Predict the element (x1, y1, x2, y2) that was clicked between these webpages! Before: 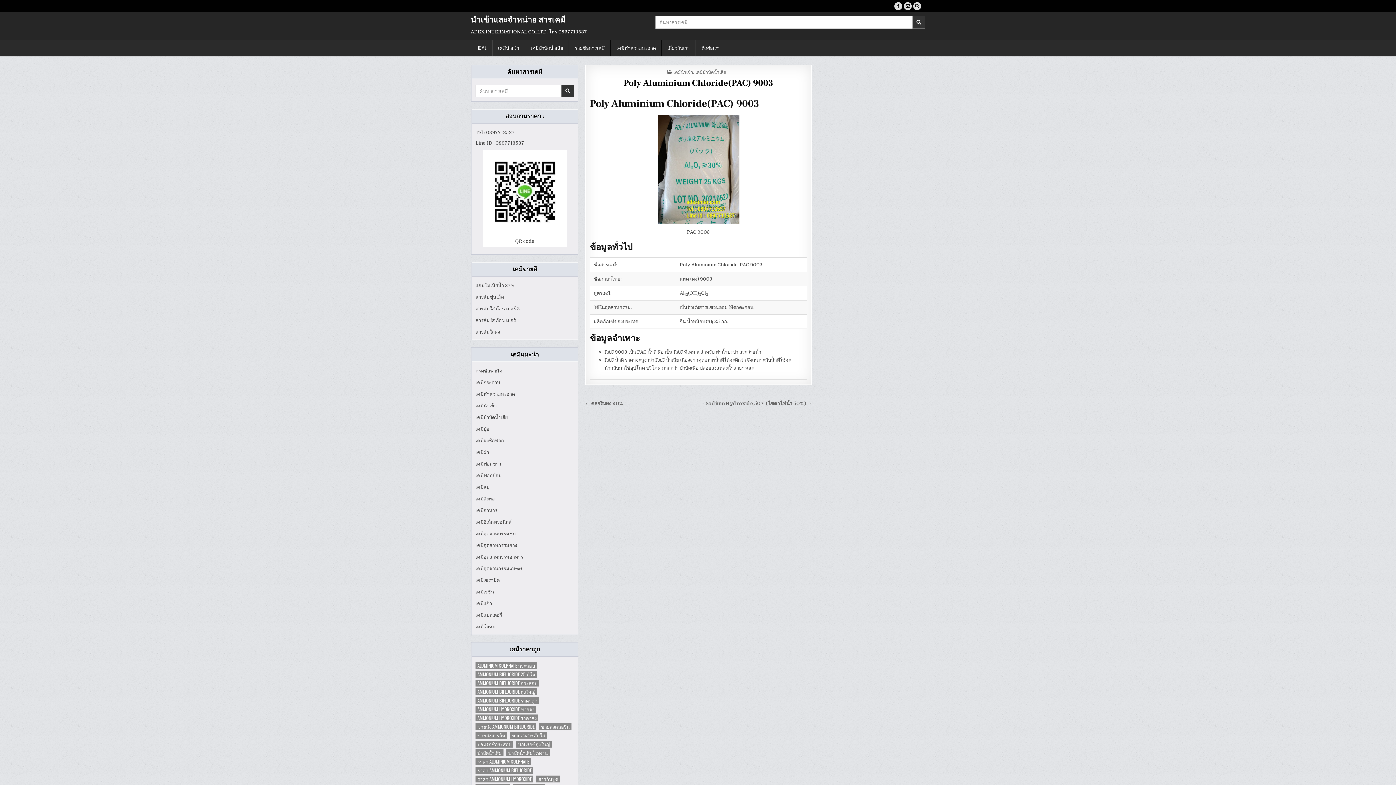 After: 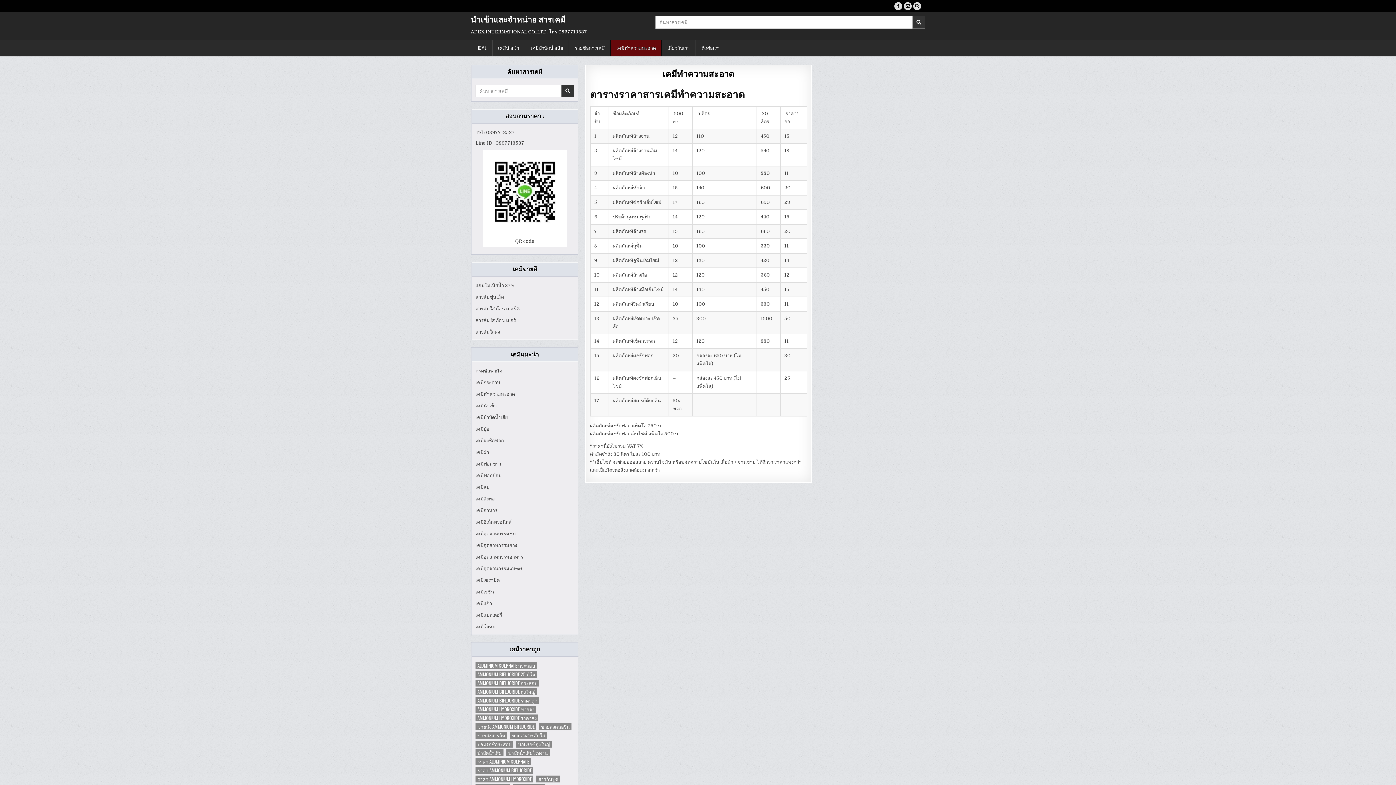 Action: label: เคมีทำความสะอาด bbox: (610, 40, 661, 55)